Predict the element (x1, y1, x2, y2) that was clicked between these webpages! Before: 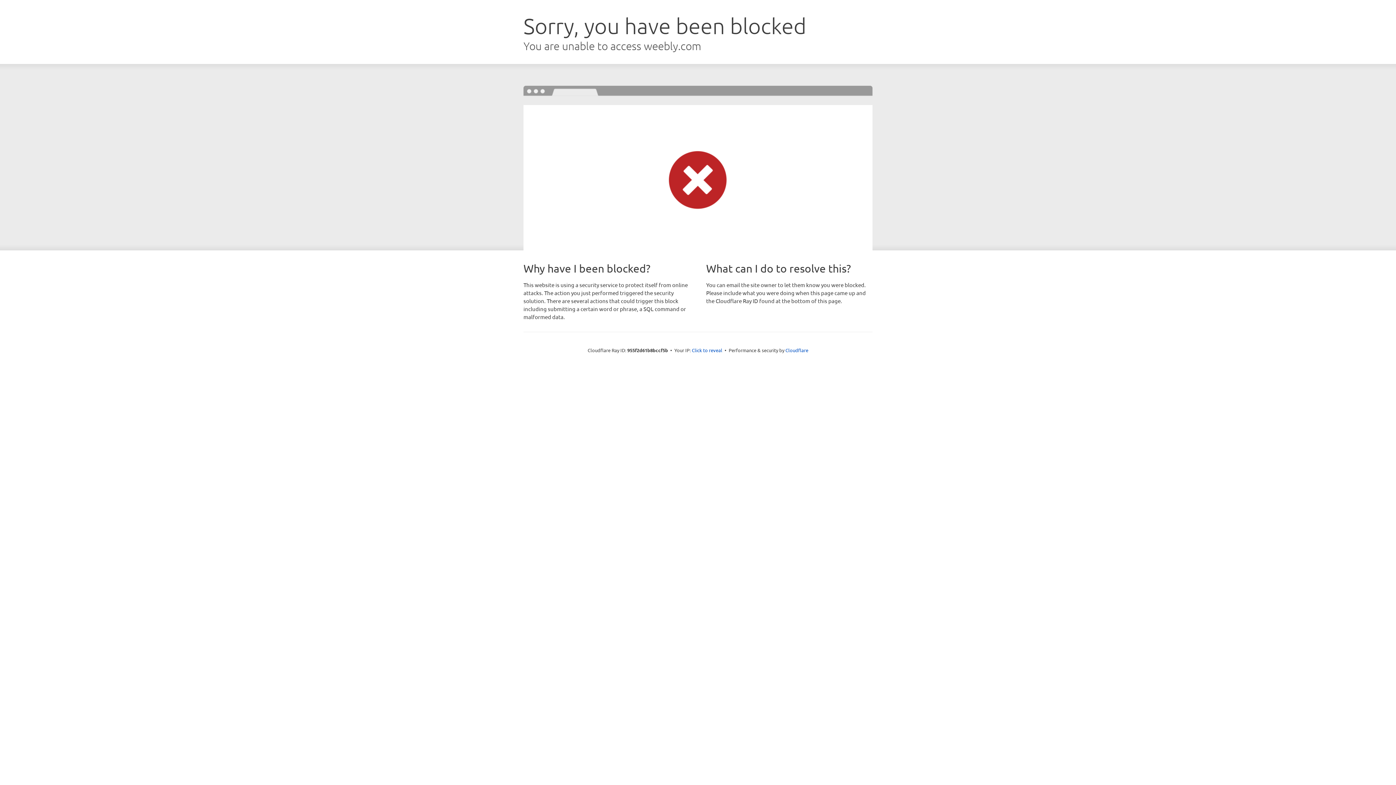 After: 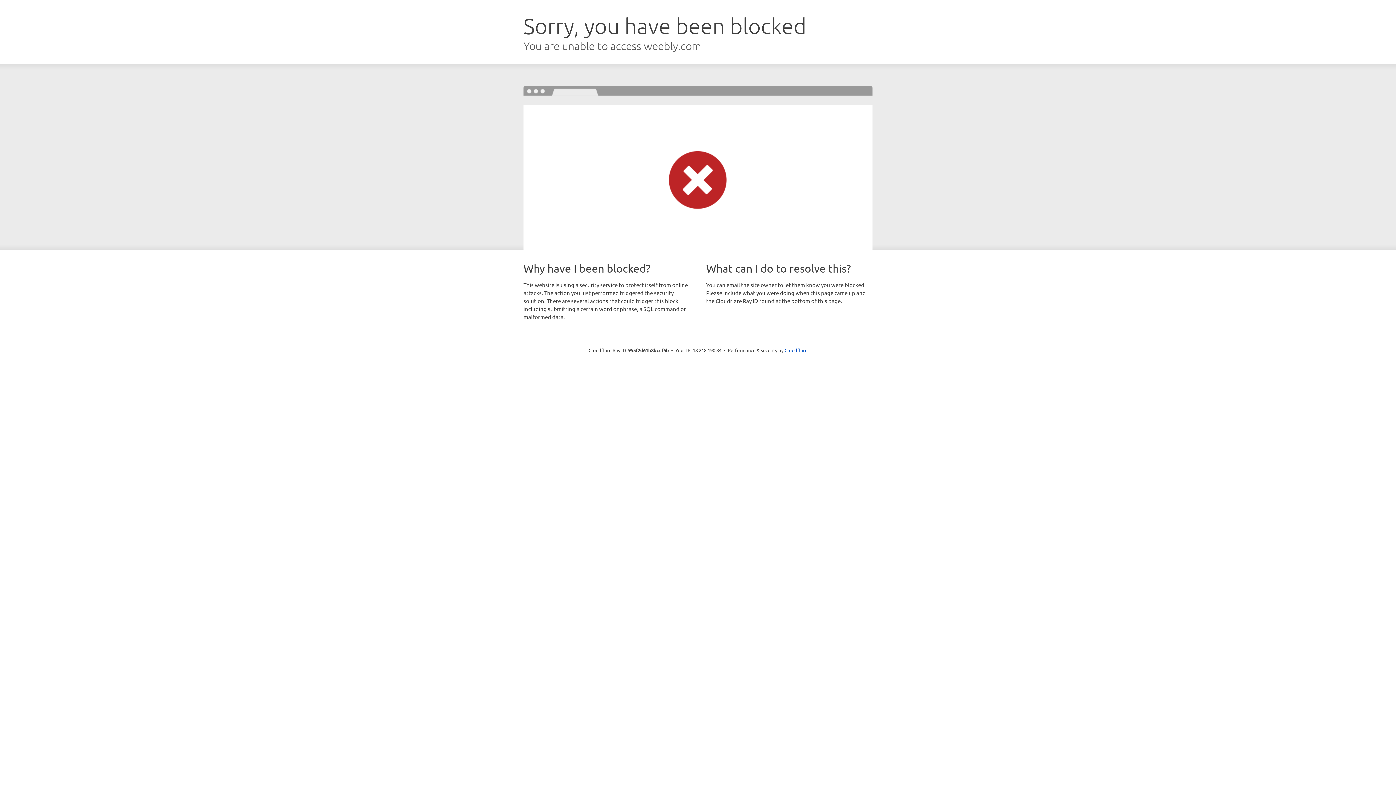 Action: bbox: (692, 346, 722, 353) label: Click to reveal